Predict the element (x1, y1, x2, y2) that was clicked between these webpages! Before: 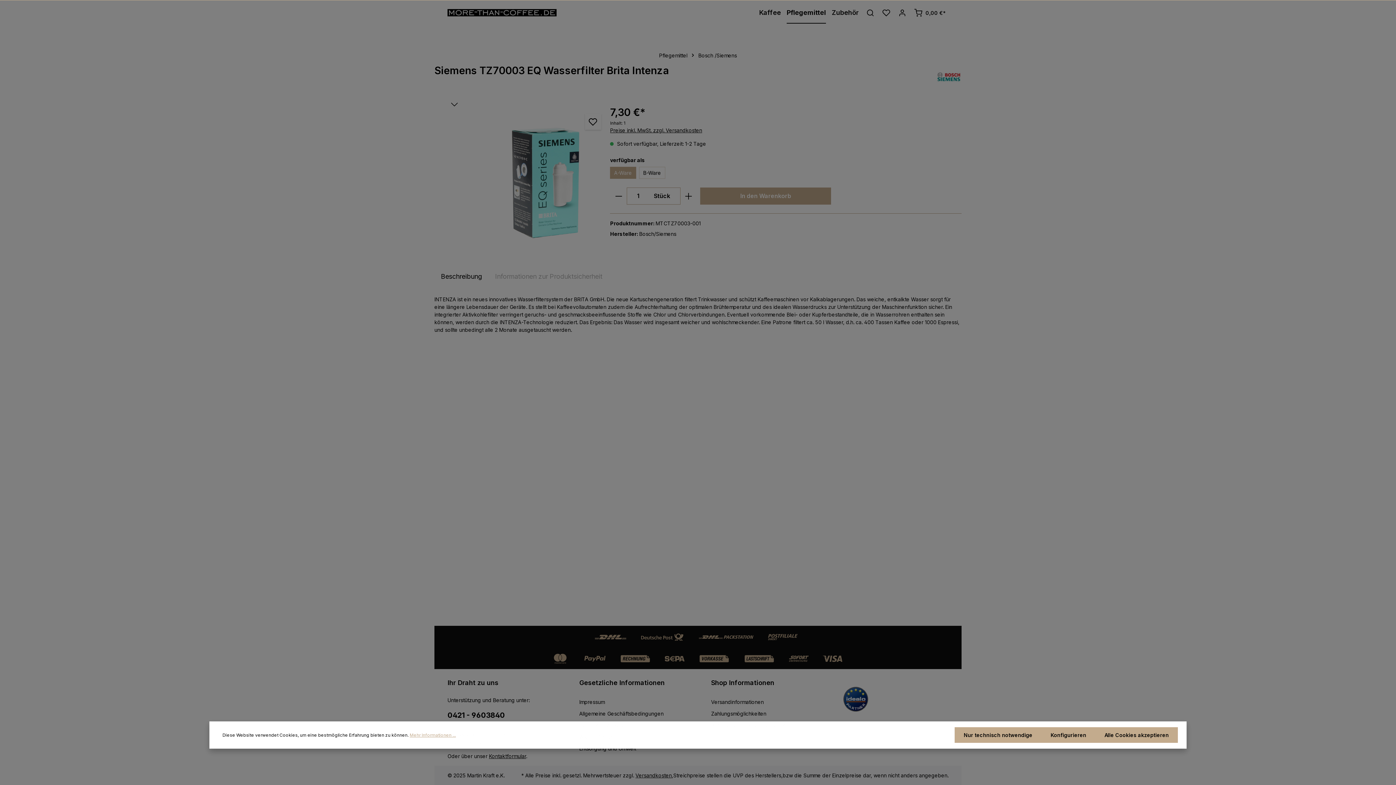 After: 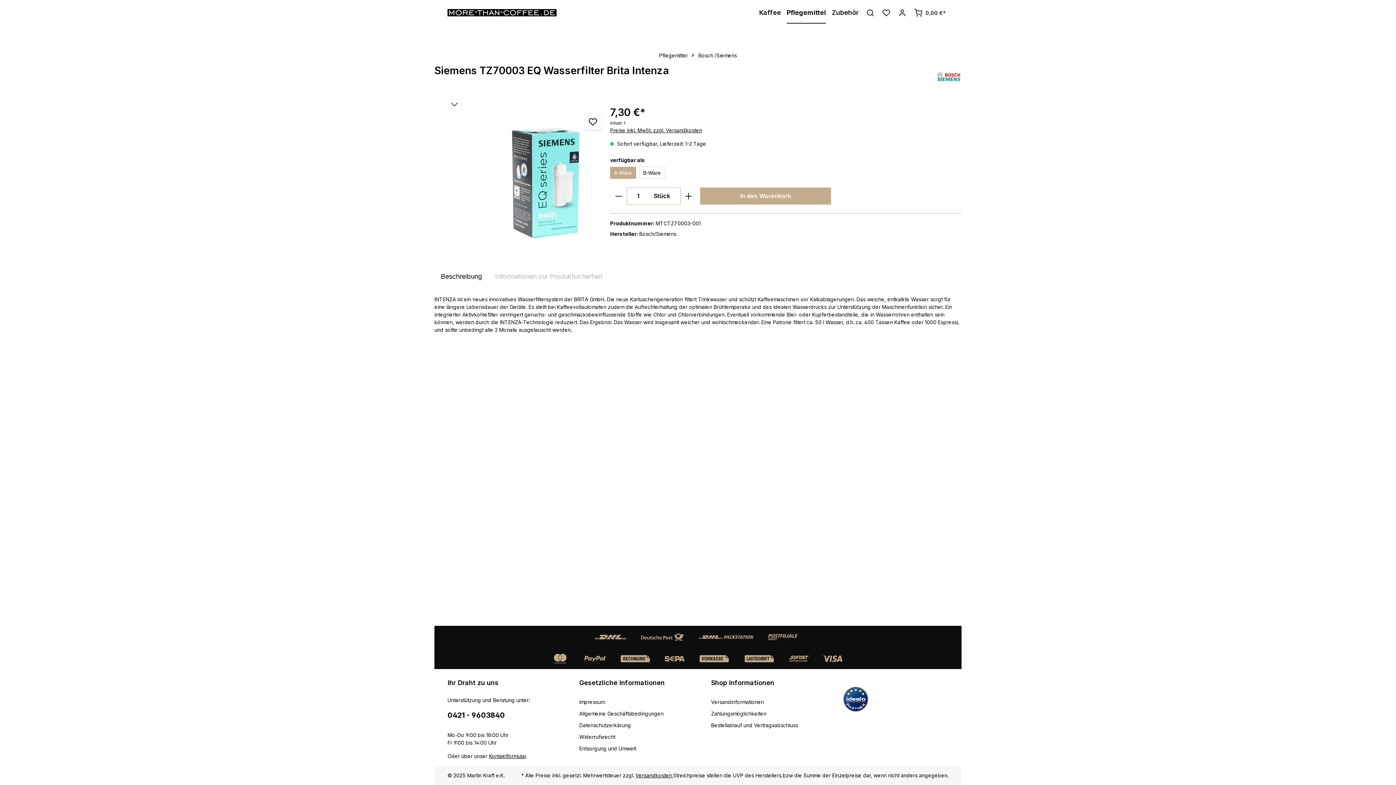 Action: label: Alle Cookies akzeptieren bbox: (1095, 727, 1178, 743)